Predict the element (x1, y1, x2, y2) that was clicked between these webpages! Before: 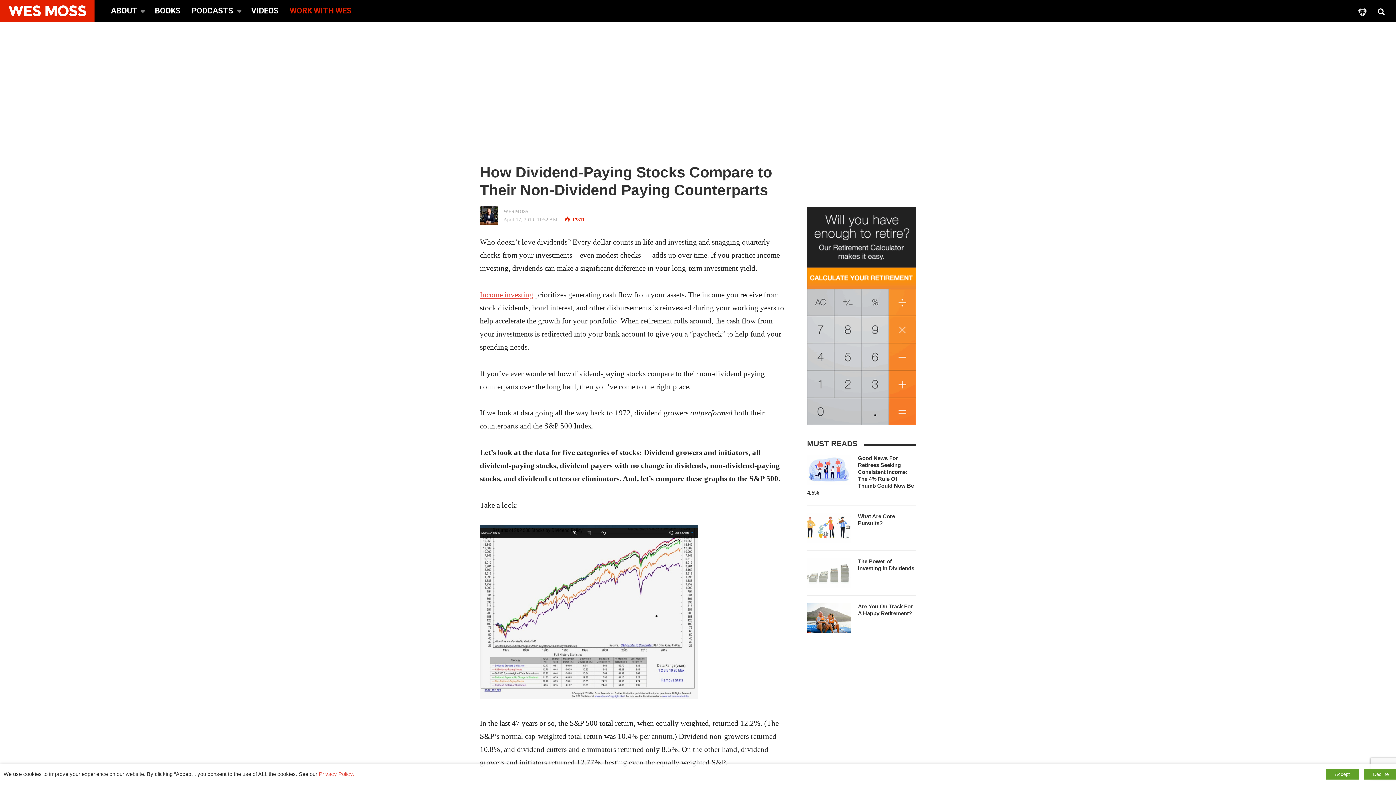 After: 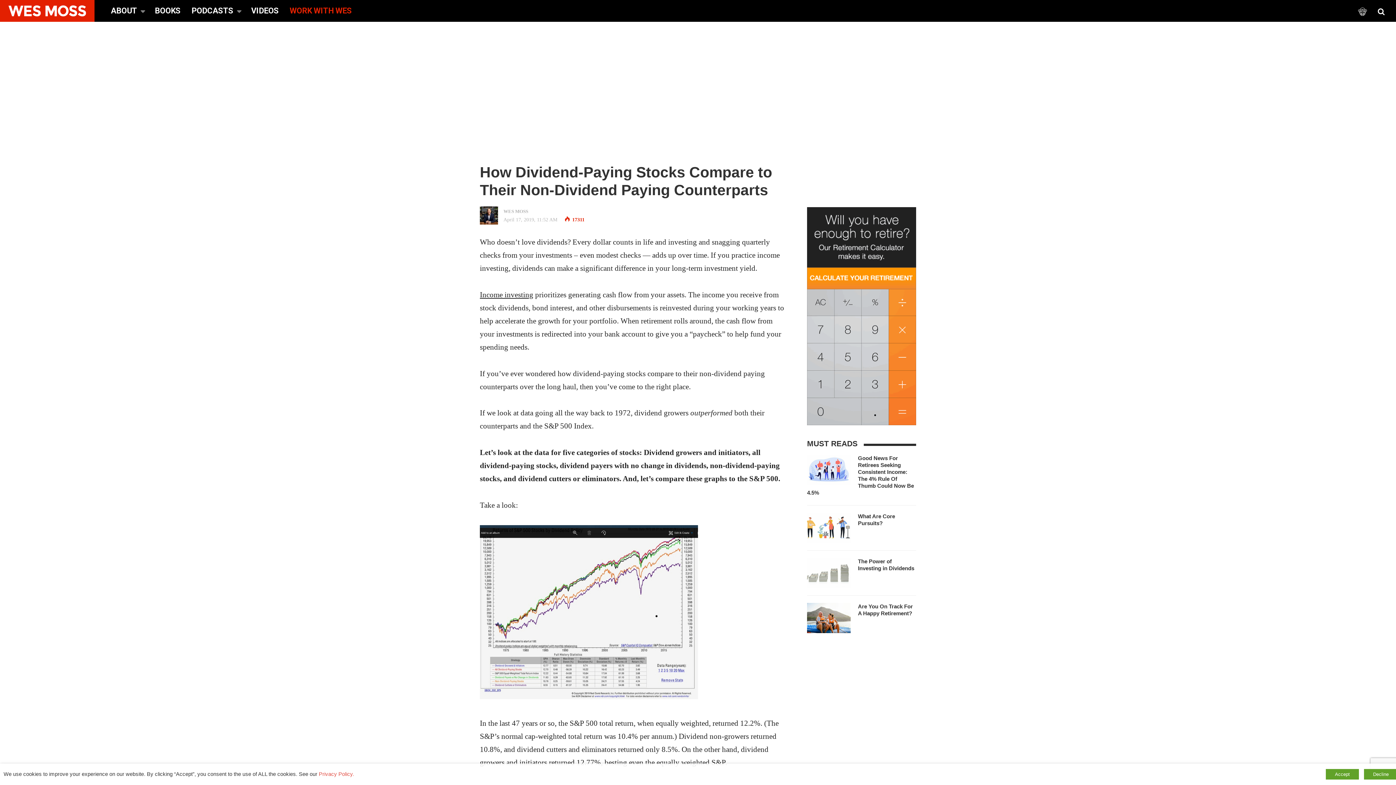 Action: label: Income investing bbox: (480, 290, 533, 299)